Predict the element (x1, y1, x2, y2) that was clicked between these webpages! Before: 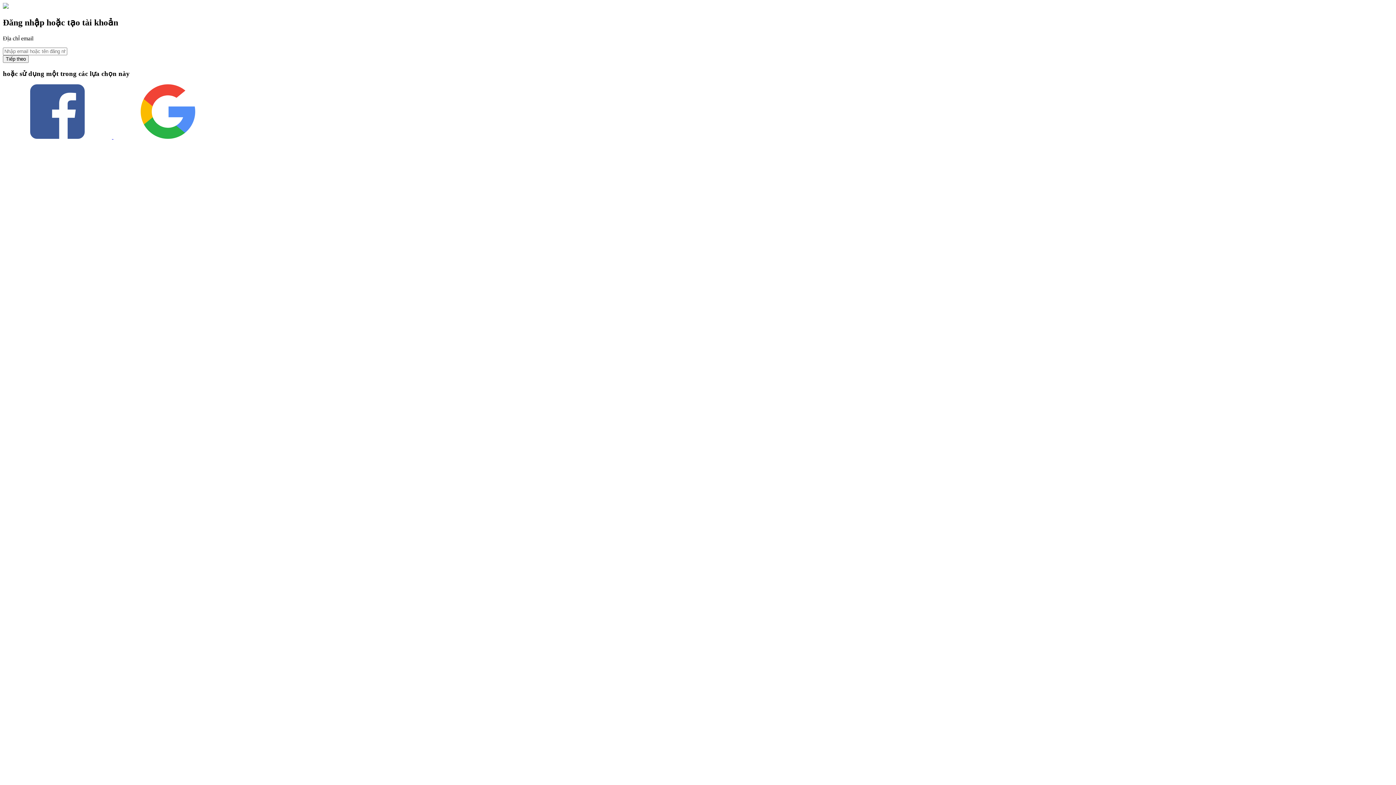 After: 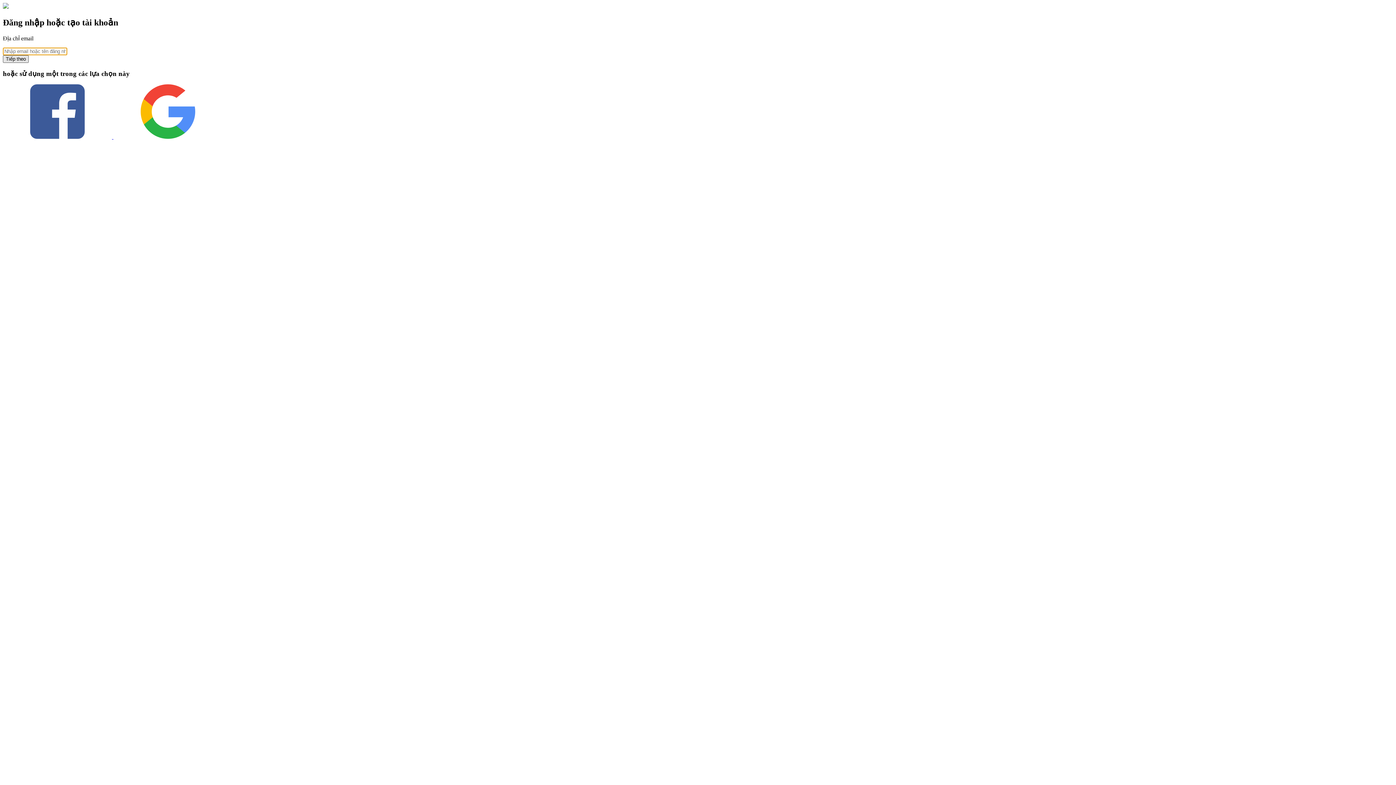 Action: bbox: (2, 55, 28, 62) label: Tiếp theo